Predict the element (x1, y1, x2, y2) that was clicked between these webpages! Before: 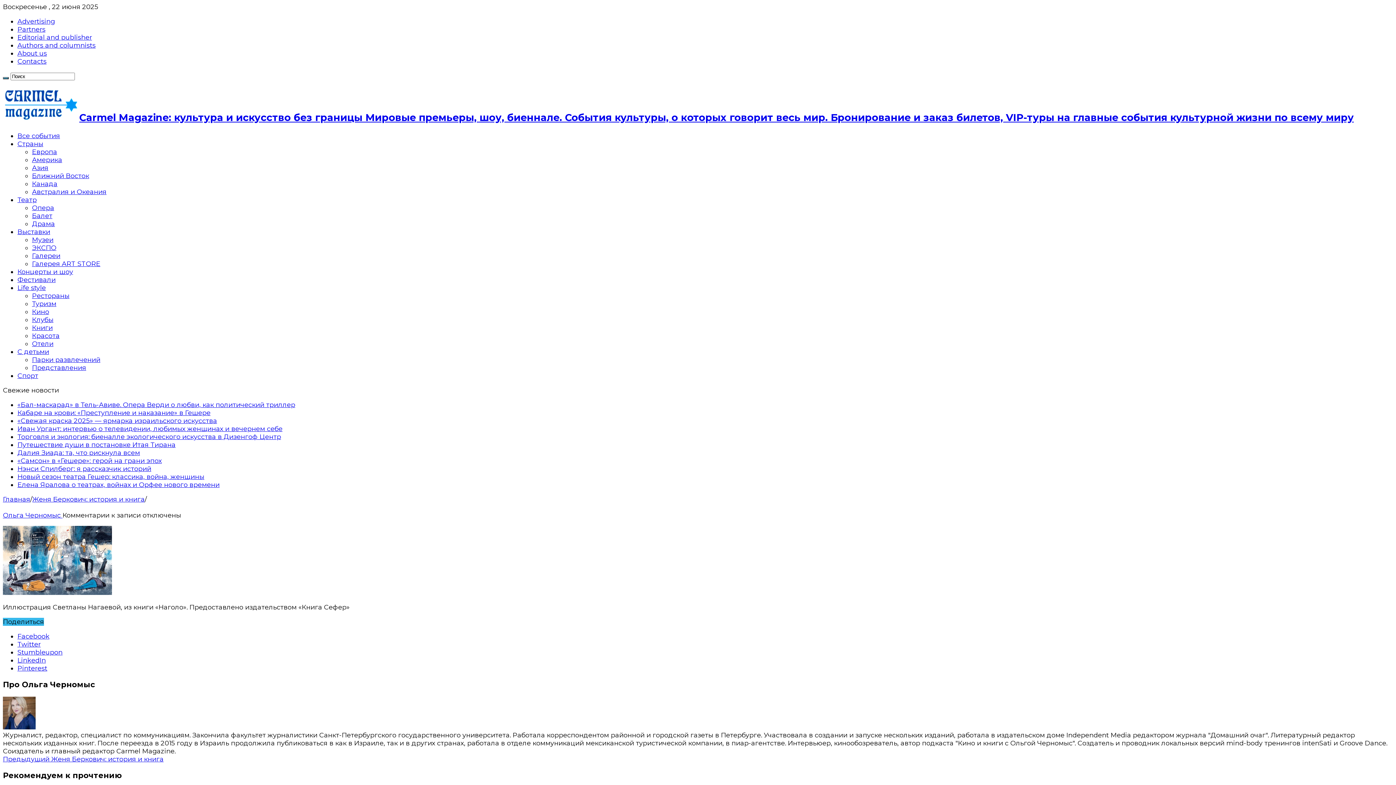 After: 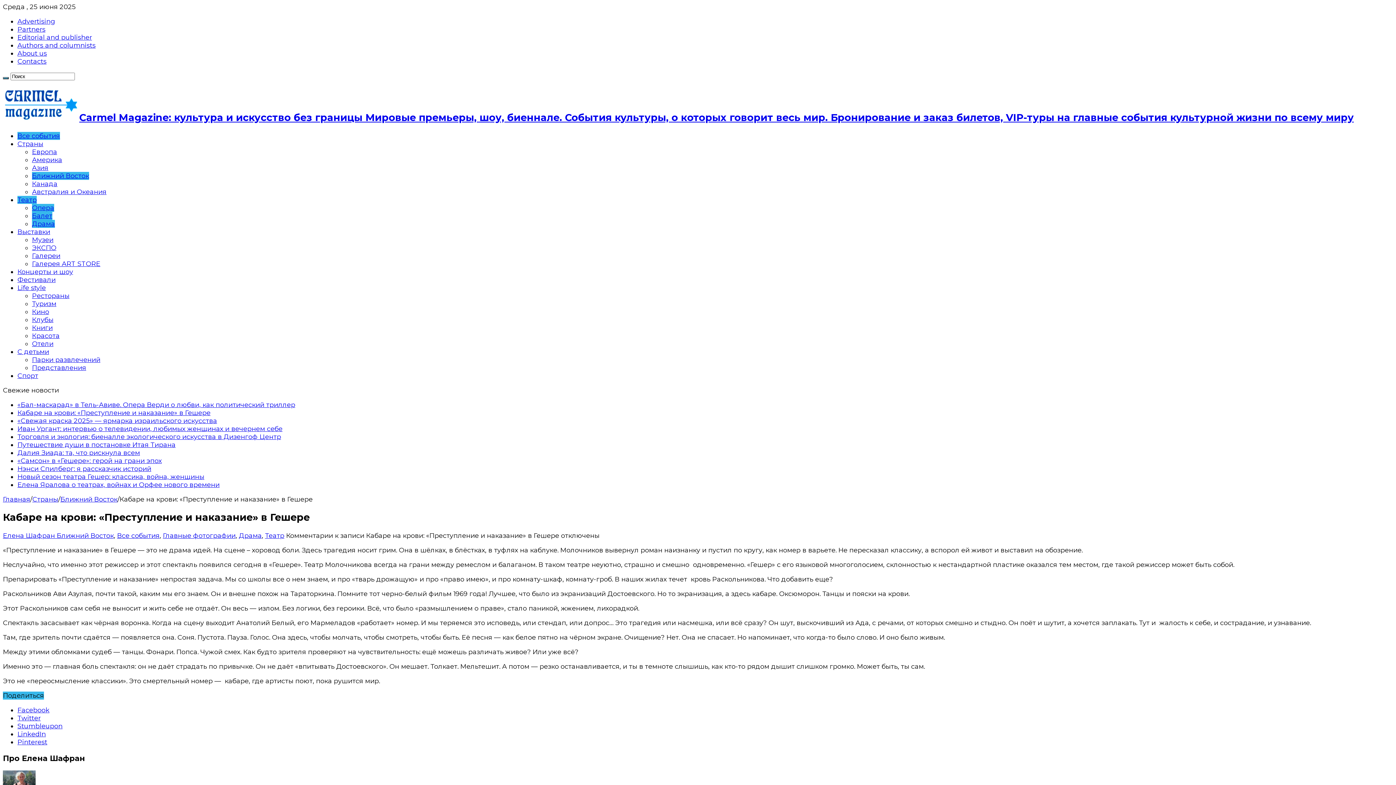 Action: bbox: (17, 409, 210, 417) label: Кабаре на крови: «Преступление и наказание» в Гешере